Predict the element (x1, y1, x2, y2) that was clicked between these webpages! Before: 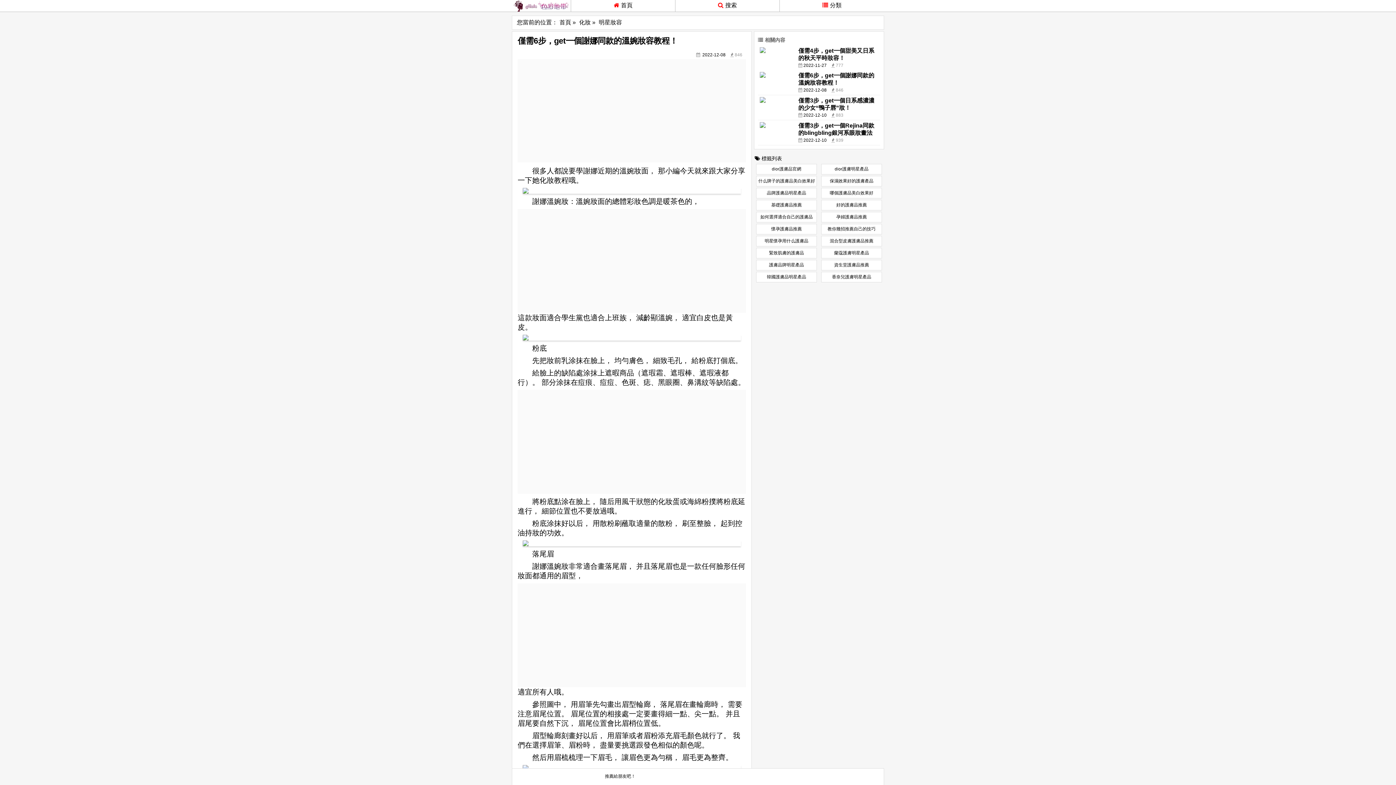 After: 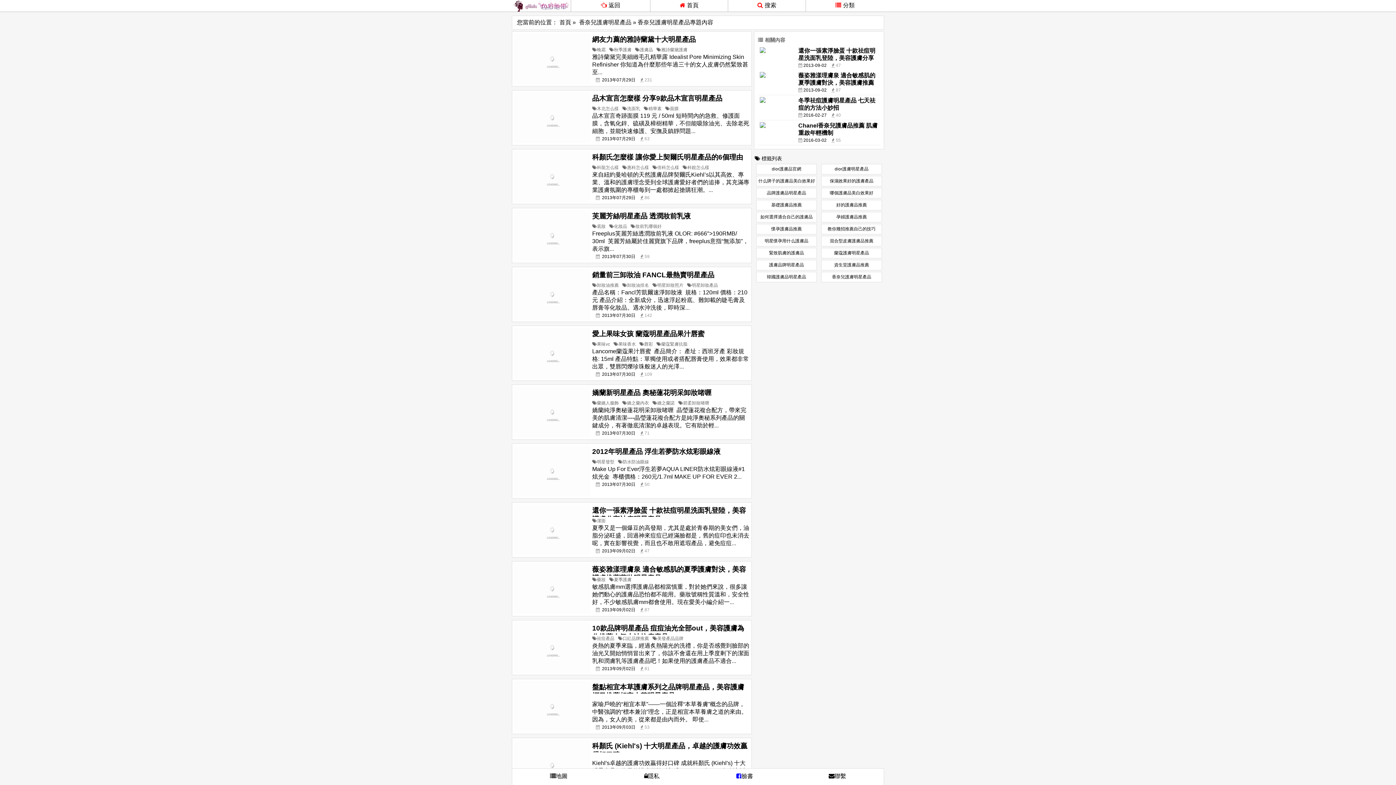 Action: bbox: (823, 274, 880, 280) label: 香奈兒護膚明星產品